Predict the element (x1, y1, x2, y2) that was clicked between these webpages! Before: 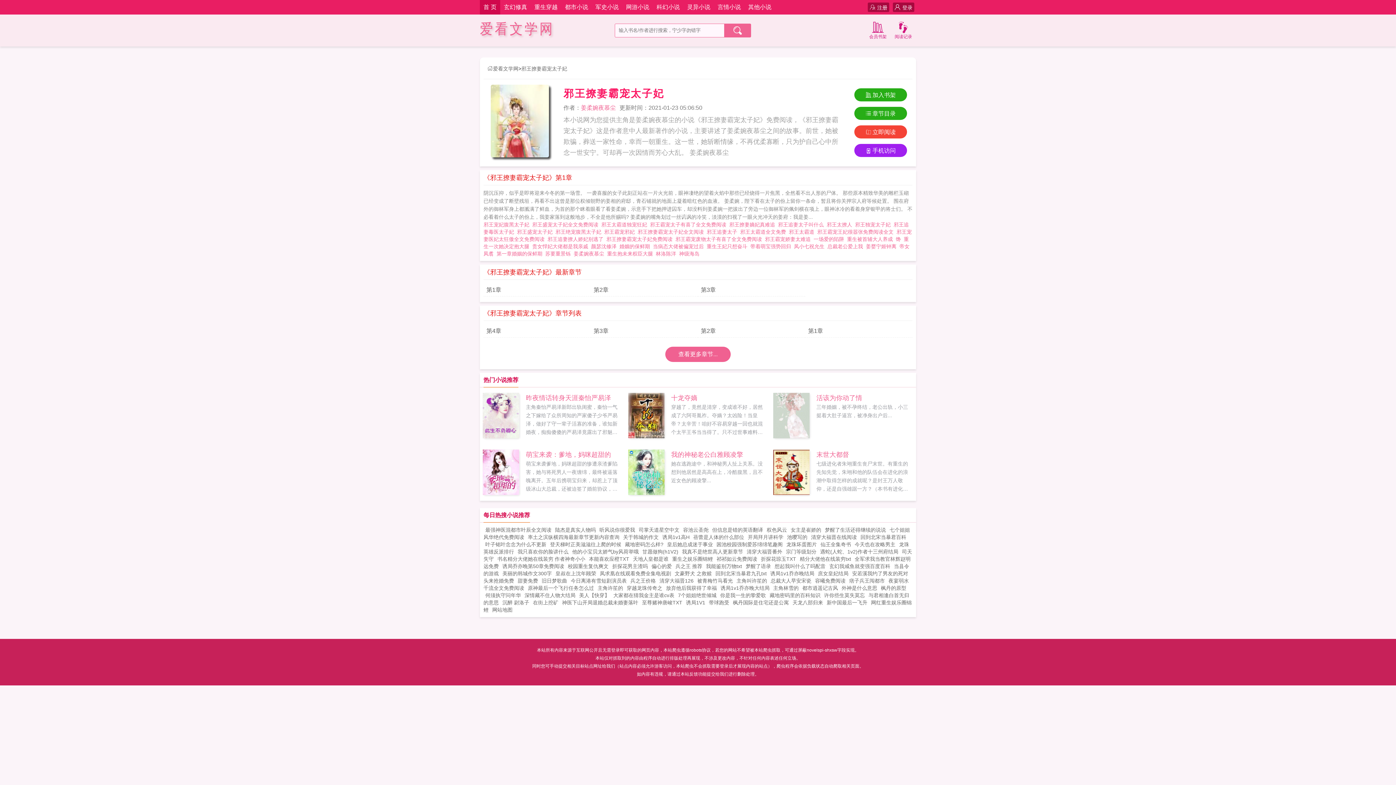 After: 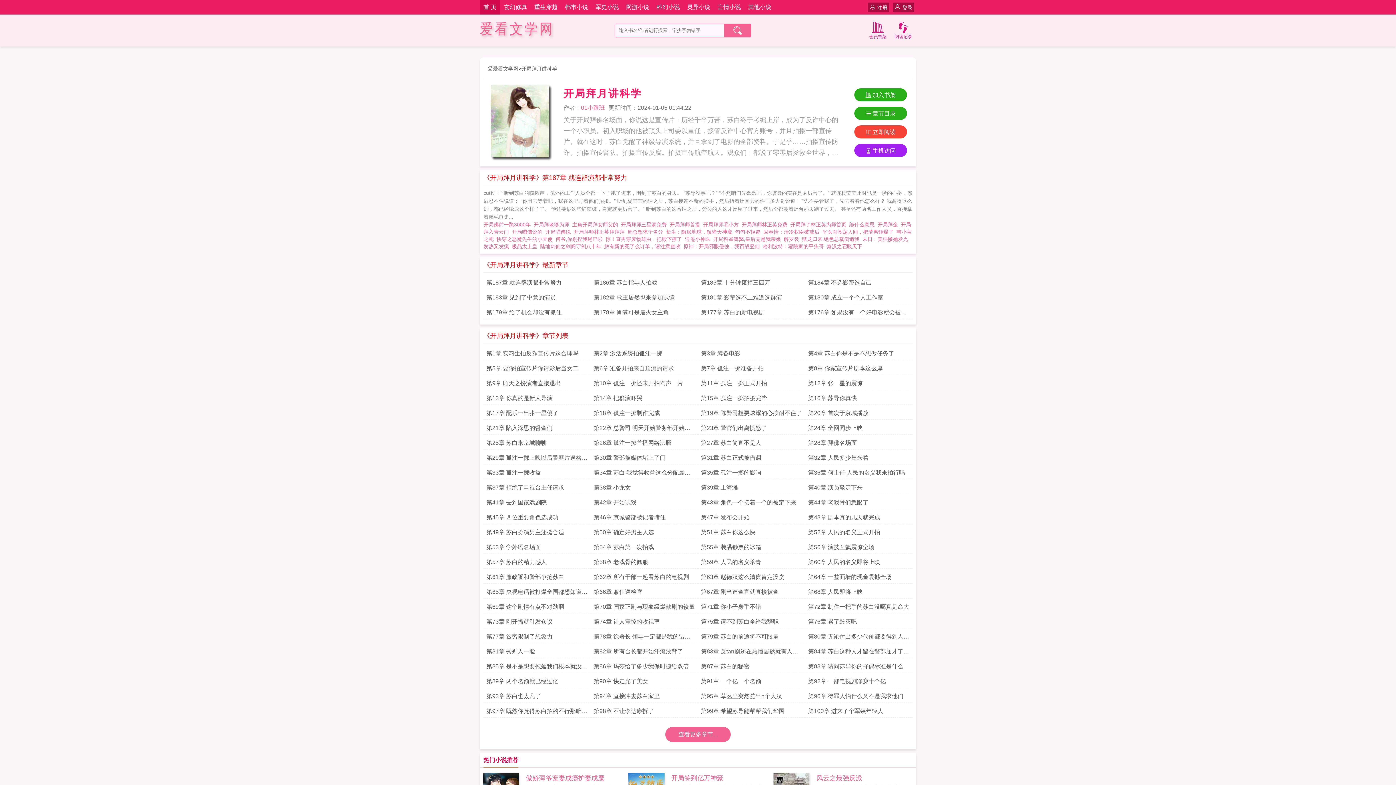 Action: label: 开局拜月讲科学 bbox: (748, 534, 783, 540)